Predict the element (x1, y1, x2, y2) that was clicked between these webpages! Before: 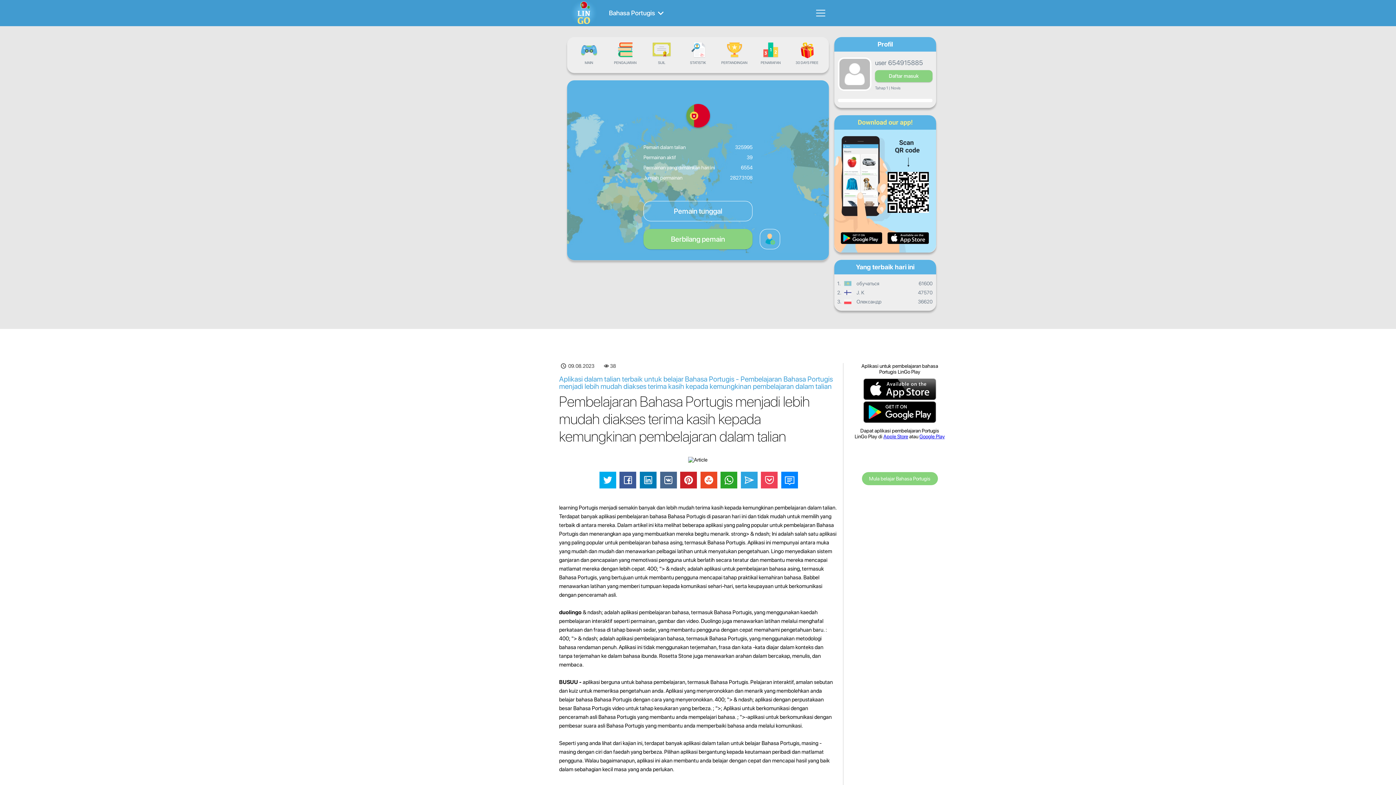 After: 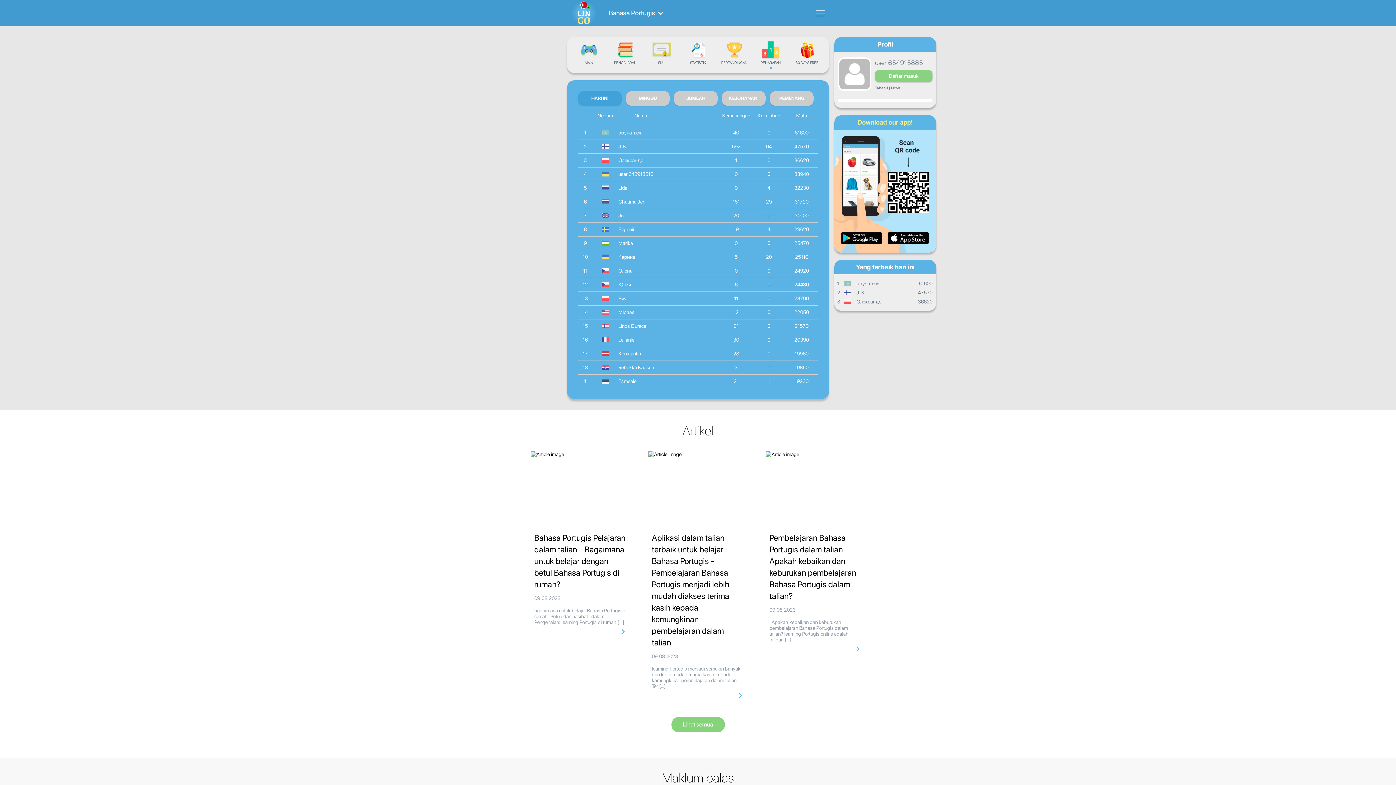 Action: label: PENARAFAN bbox: (756, 42, 785, 64)